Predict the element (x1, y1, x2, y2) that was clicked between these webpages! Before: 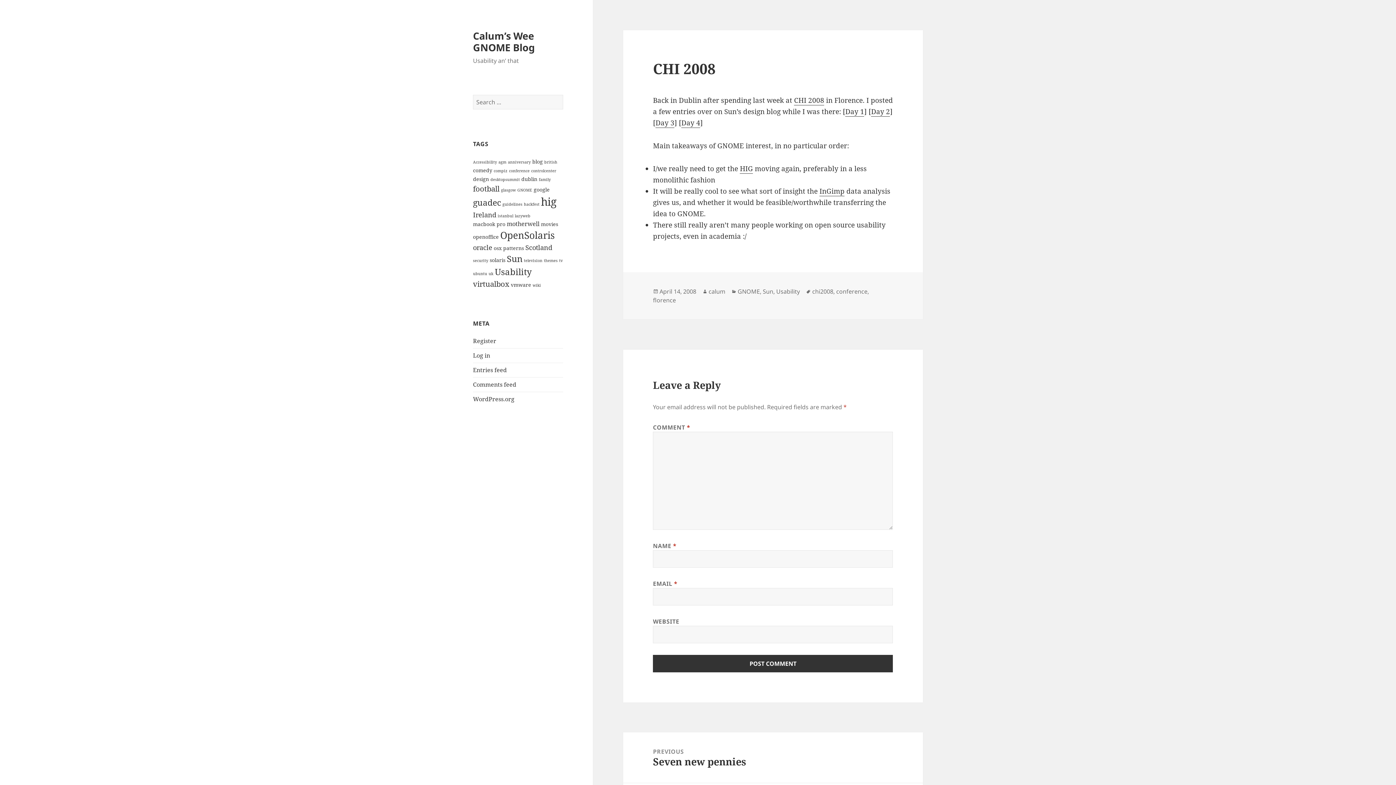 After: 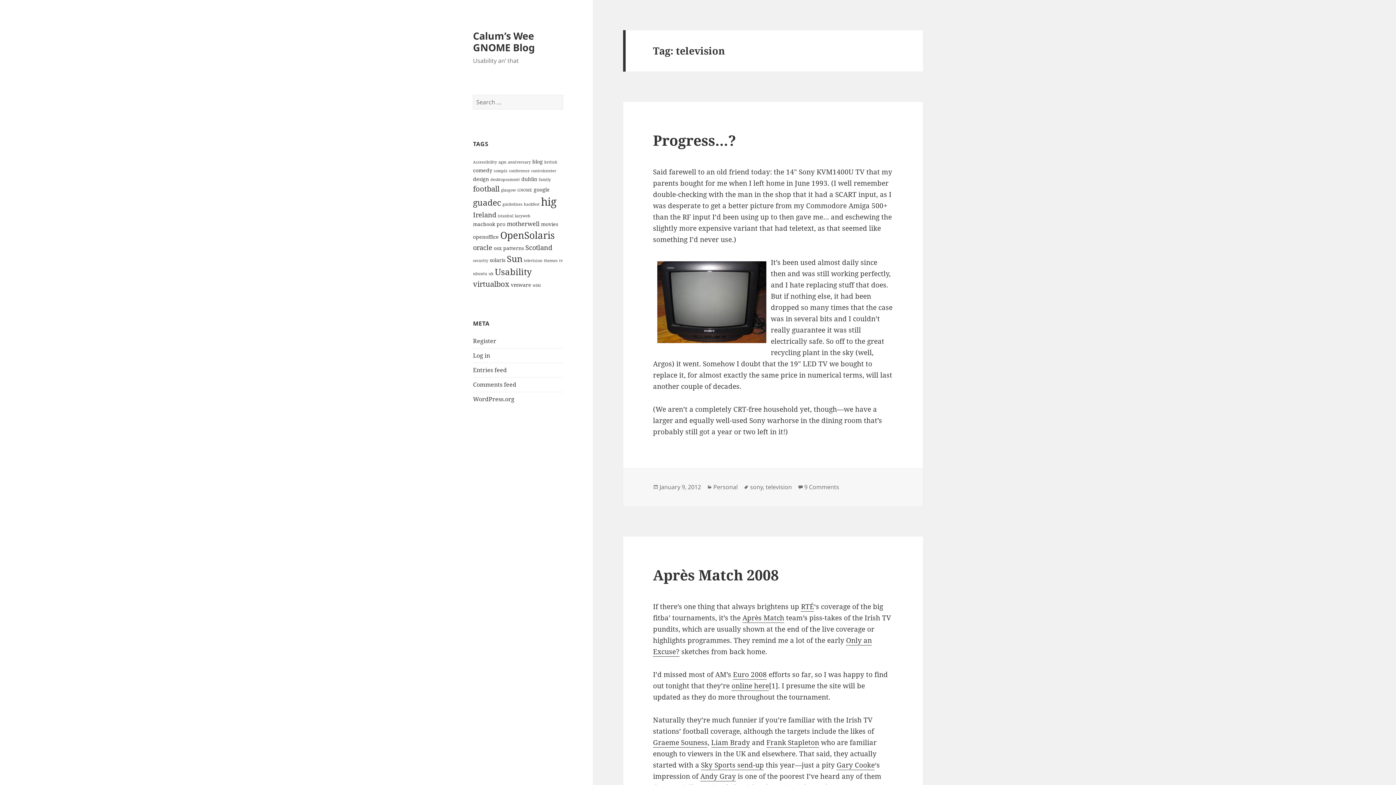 Action: label: television (2 items) bbox: (524, 258, 542, 263)